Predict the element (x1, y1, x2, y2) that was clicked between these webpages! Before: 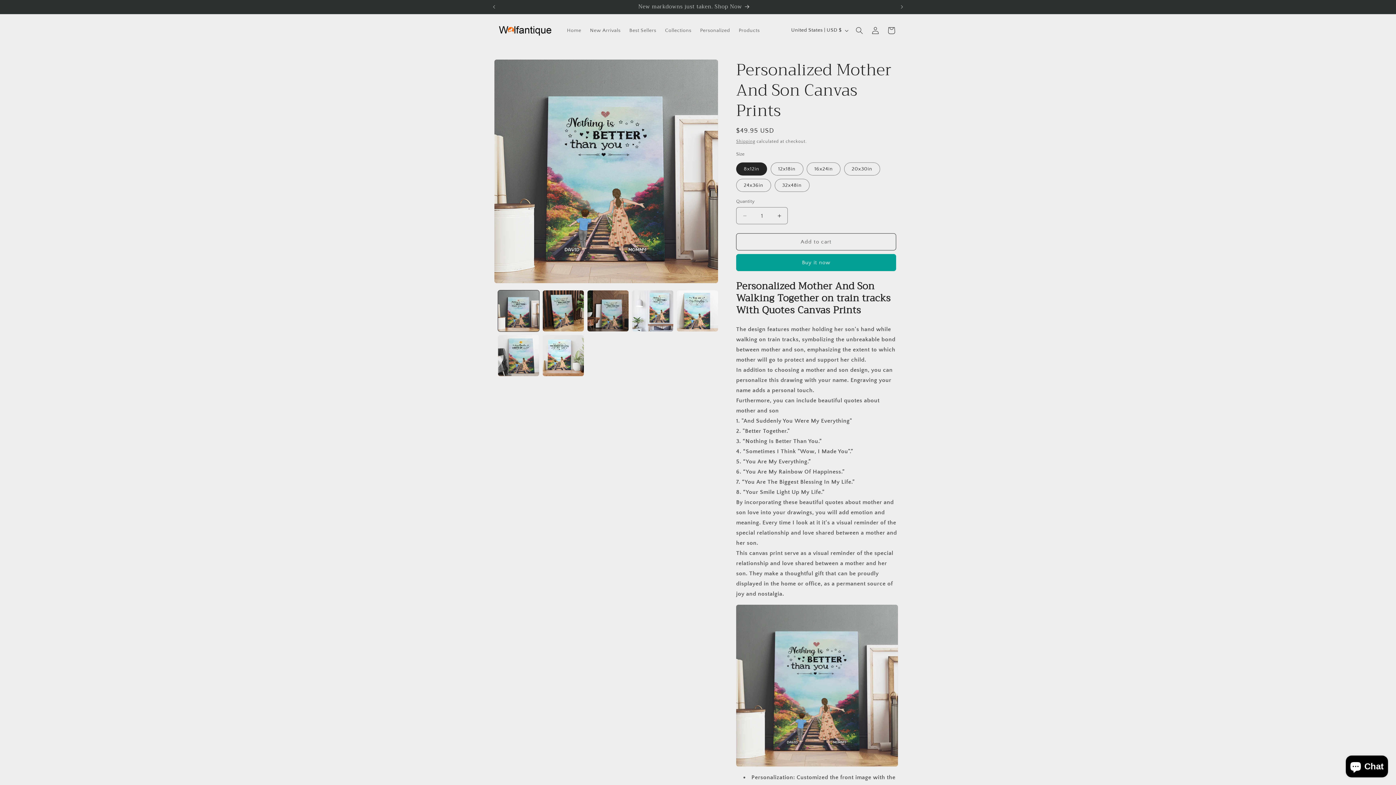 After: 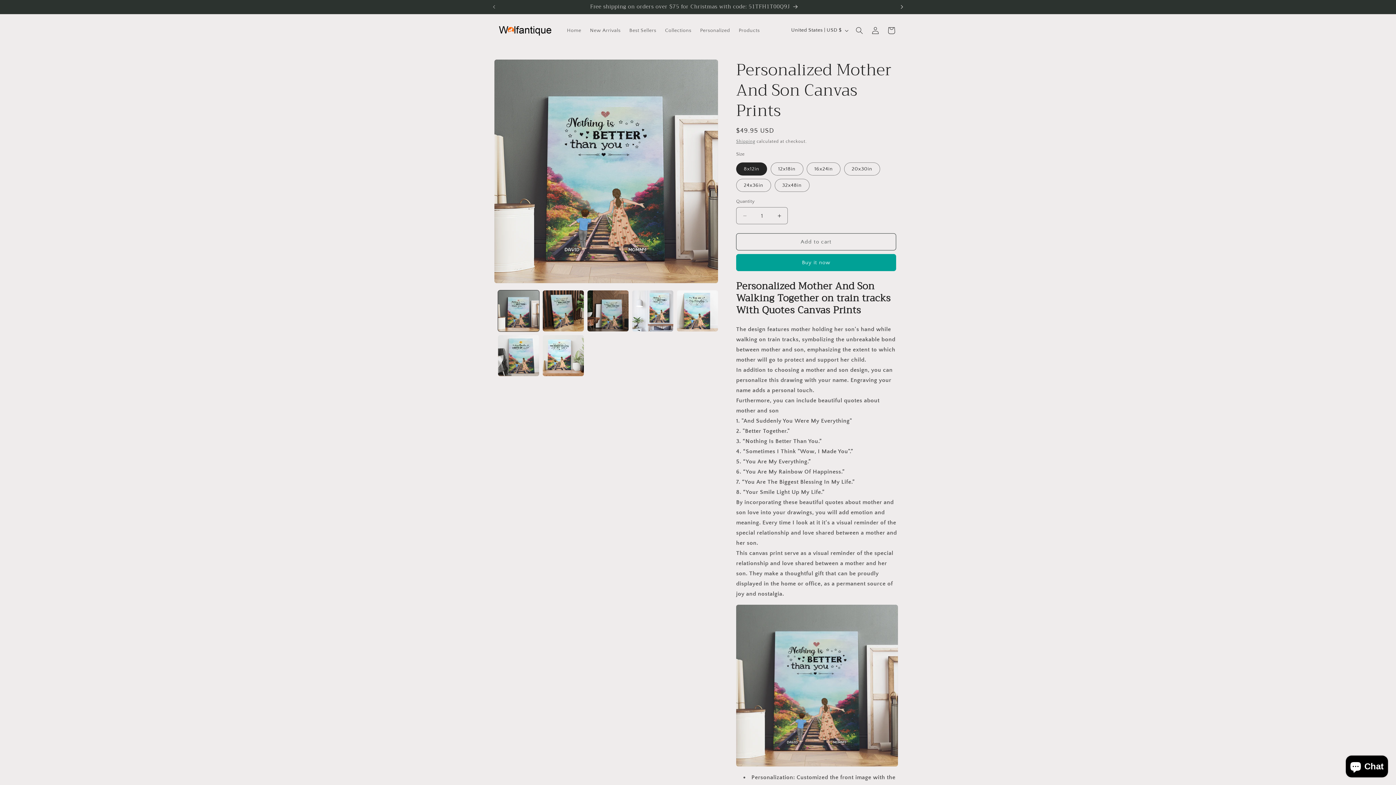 Action: label: Next announcement bbox: (894, 0, 910, 13)